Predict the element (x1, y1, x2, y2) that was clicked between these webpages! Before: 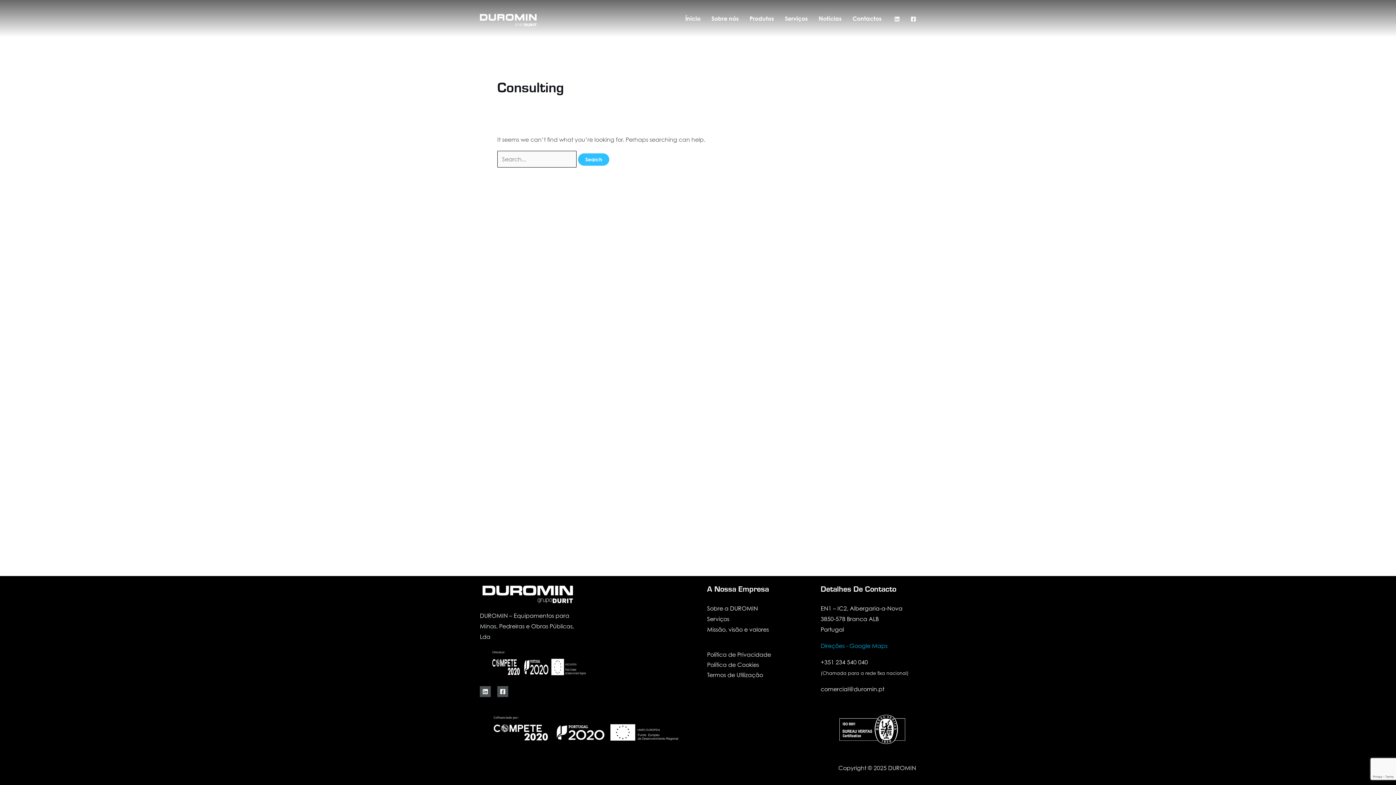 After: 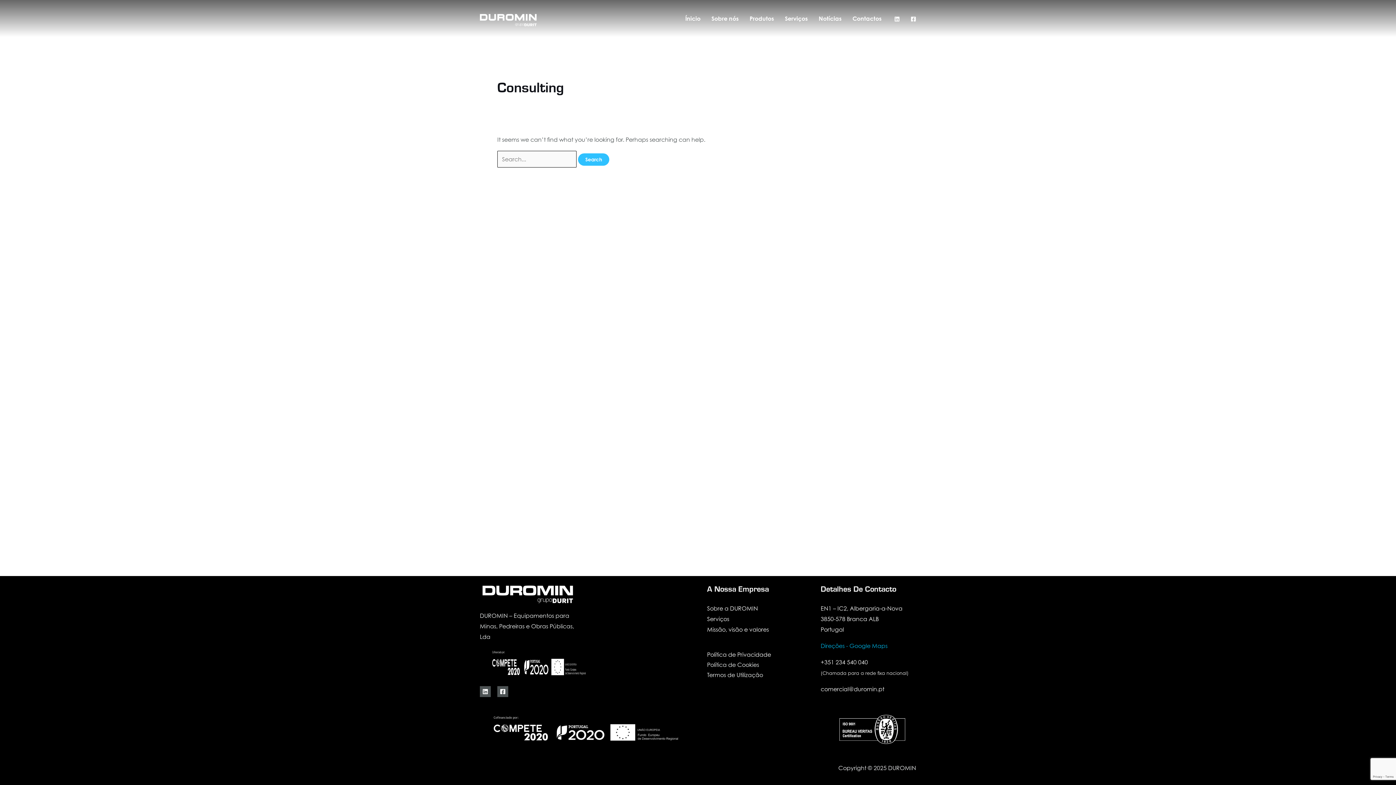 Action: bbox: (707, 651, 771, 658) label: Política de Privacidade